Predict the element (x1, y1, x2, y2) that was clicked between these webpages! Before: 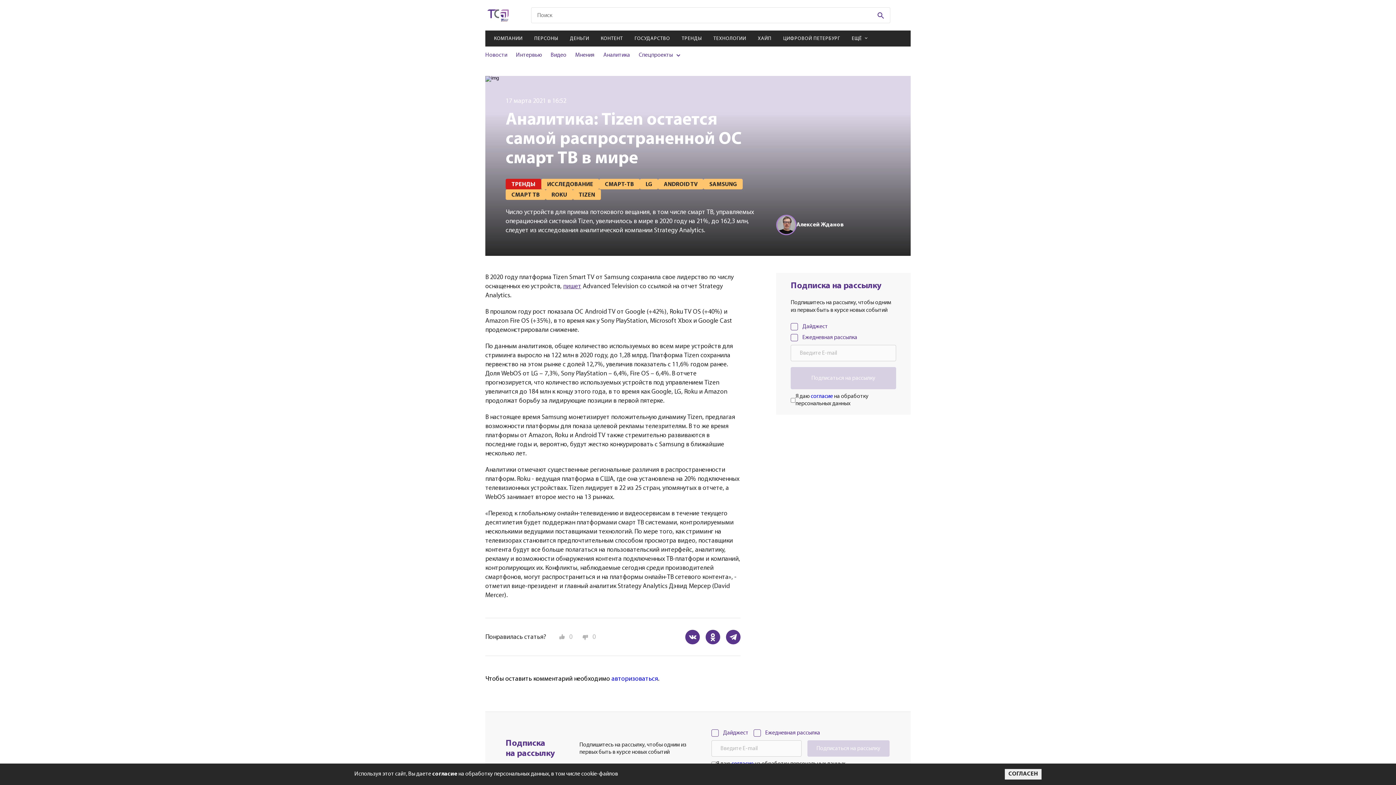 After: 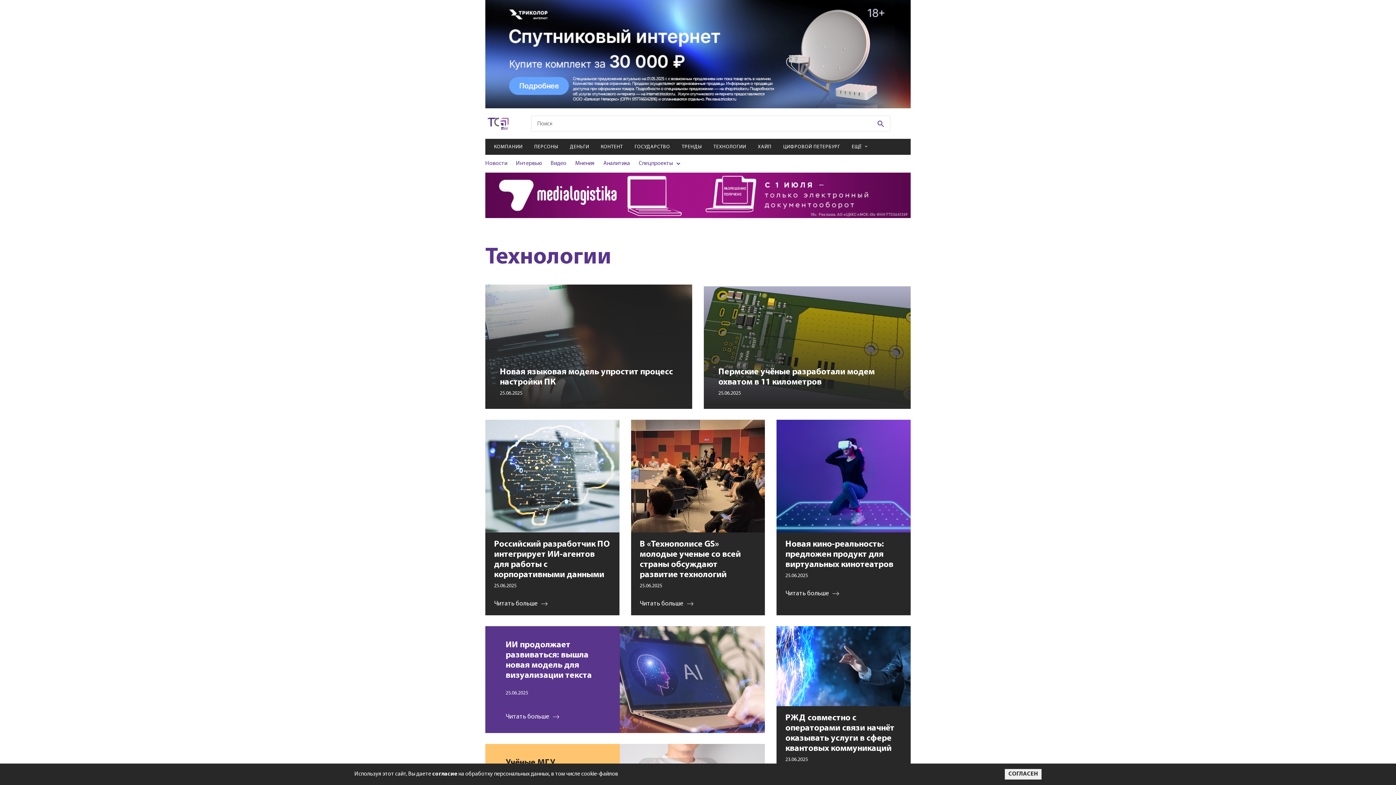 Action: label: ТЕХНОЛОГИИ bbox: (707, 30, 752, 46)